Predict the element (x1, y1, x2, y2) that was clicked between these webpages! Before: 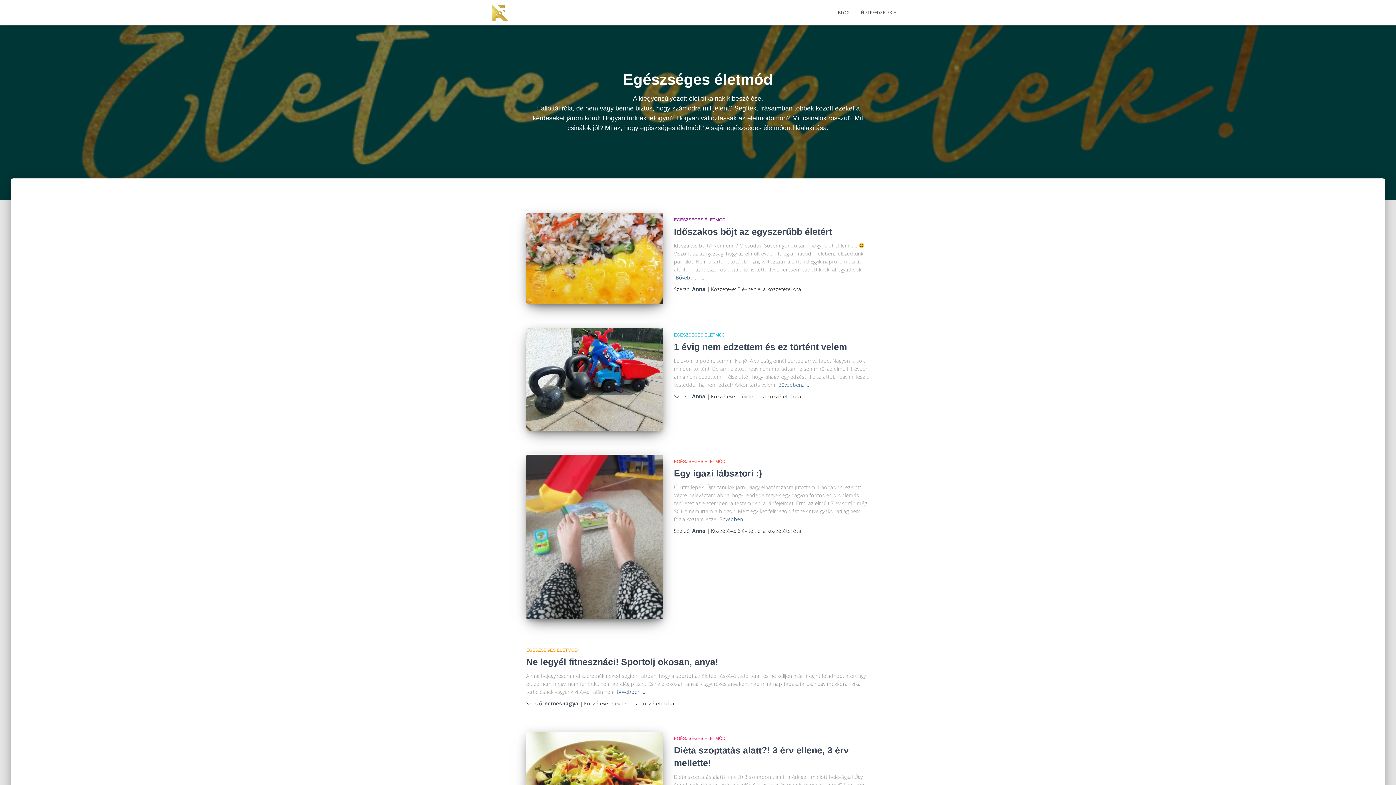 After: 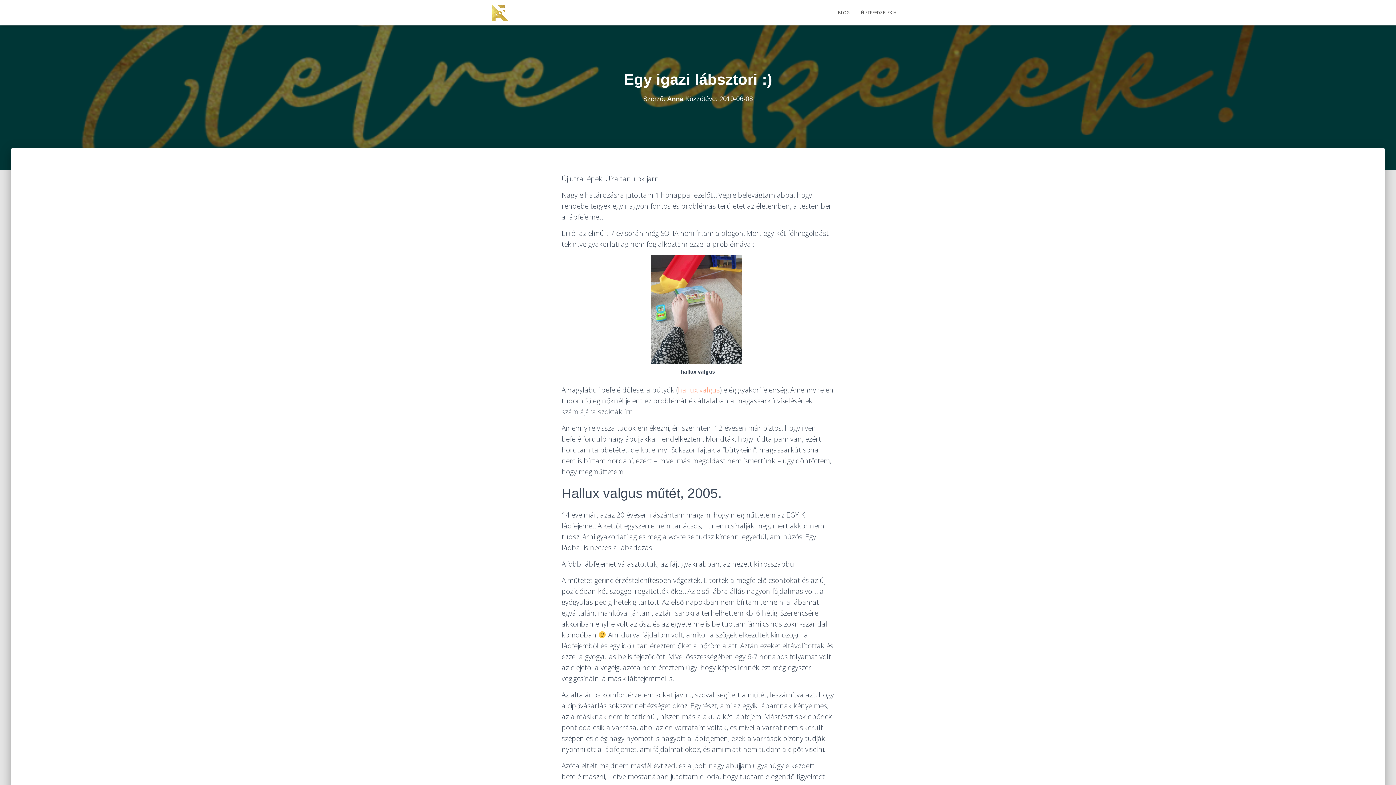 Action: bbox: (719, 515, 750, 523) label: Bővebben……